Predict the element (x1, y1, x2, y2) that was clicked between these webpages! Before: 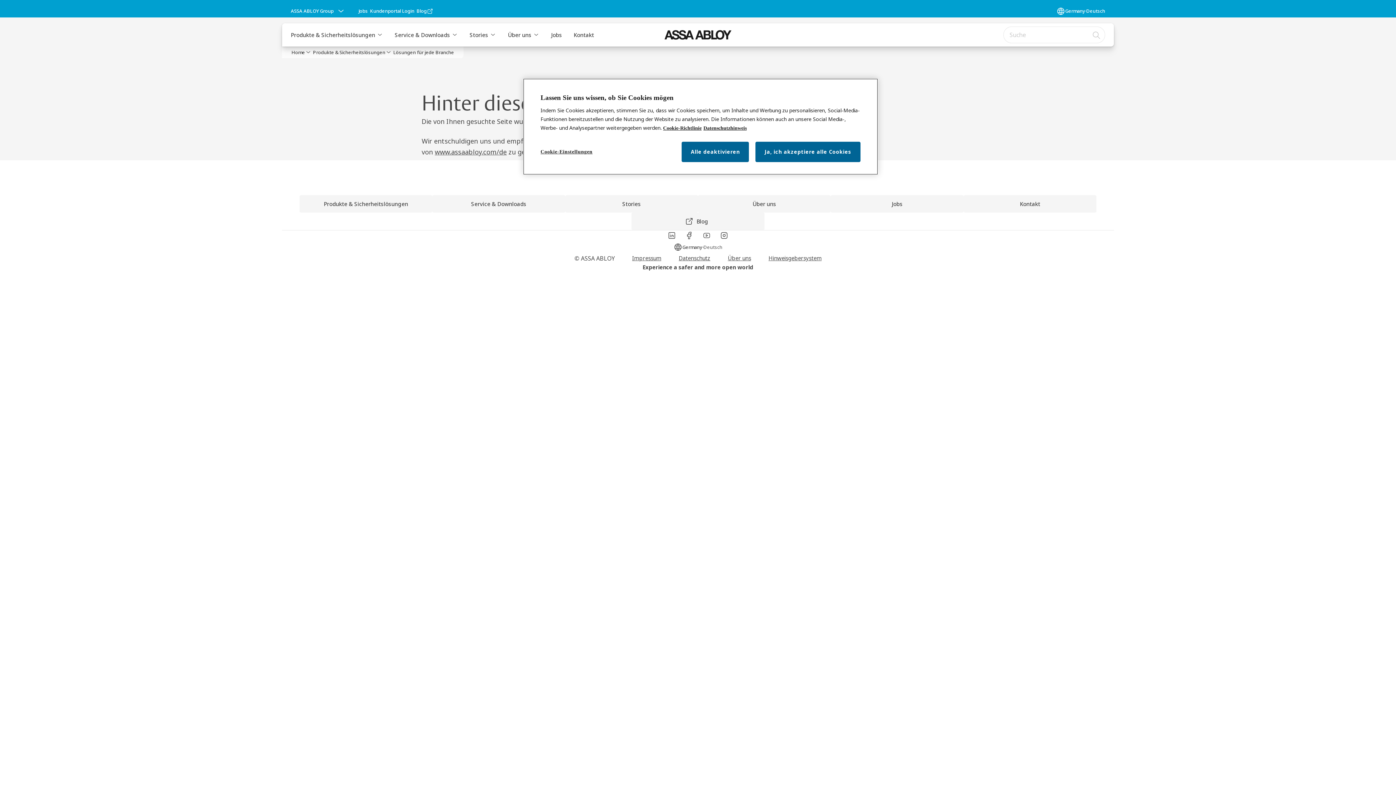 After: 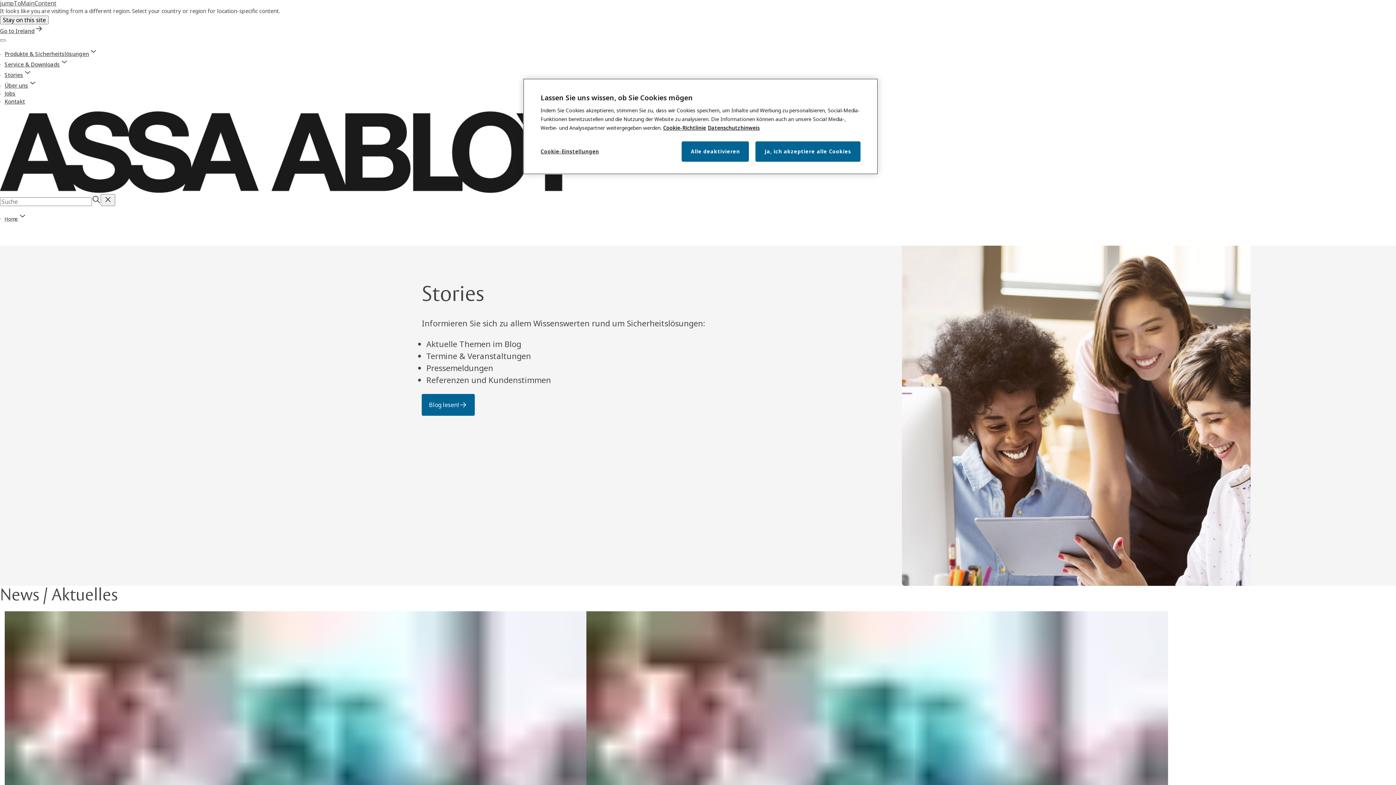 Action: bbox: (469, 26, 496, 42) label: Stories